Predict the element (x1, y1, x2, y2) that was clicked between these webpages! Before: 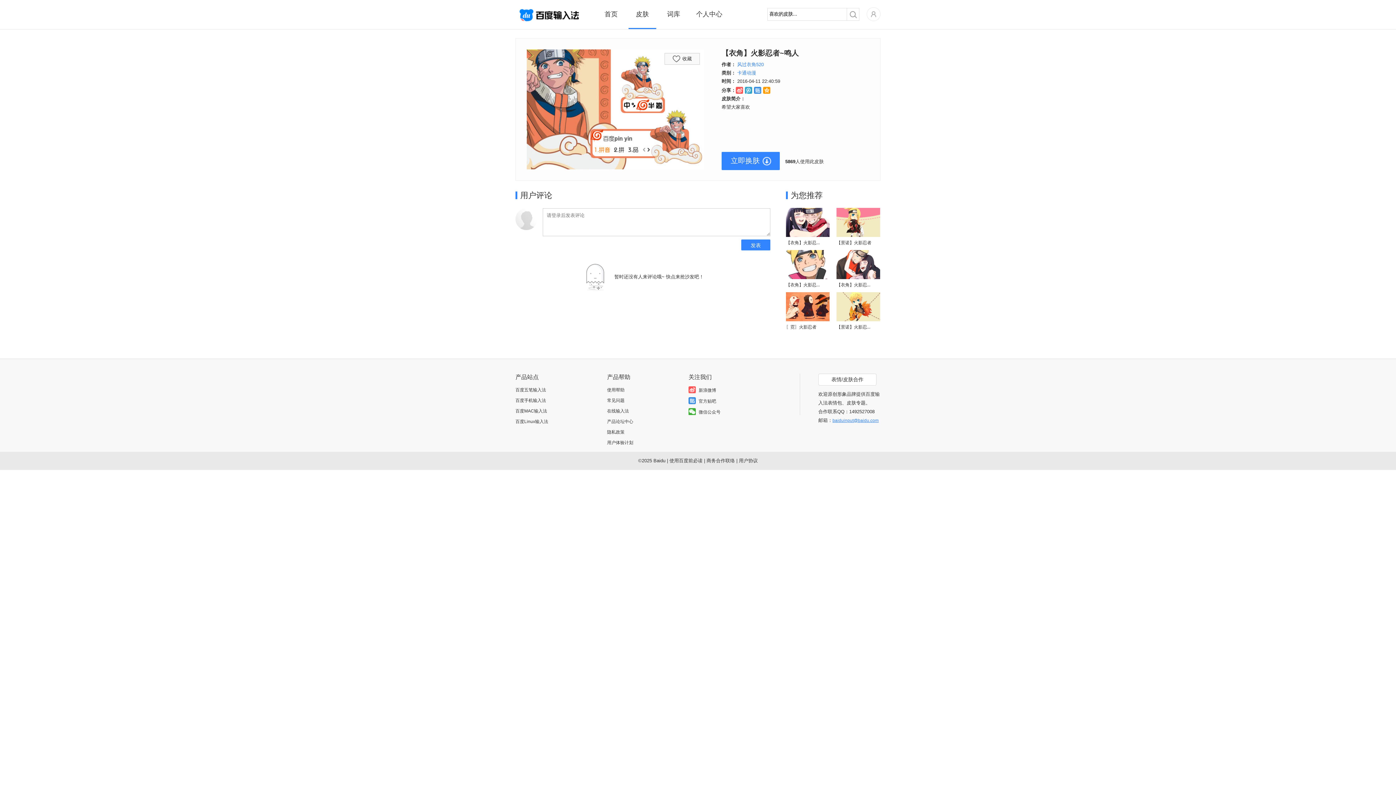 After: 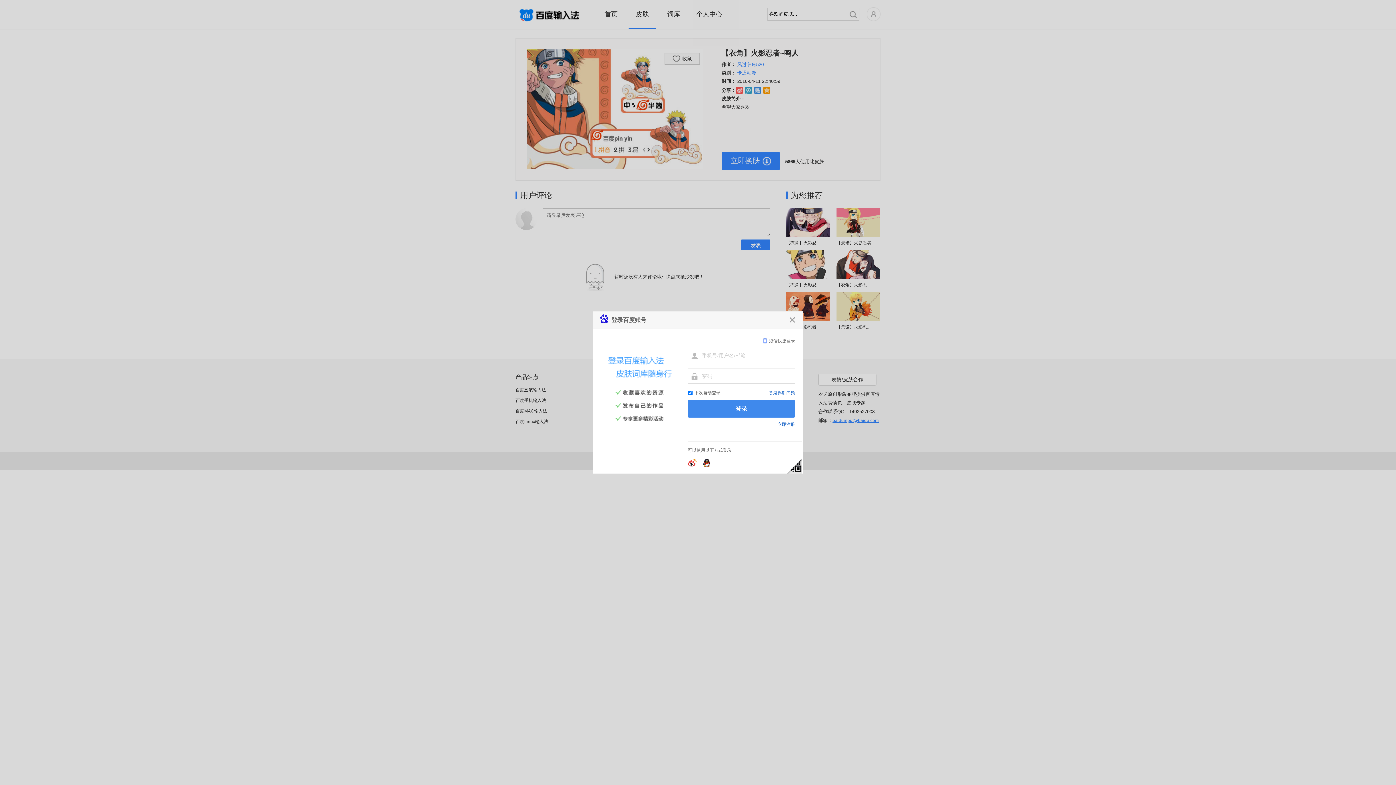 Action: label: 个人中心 bbox: (691, 0, 727, 29)